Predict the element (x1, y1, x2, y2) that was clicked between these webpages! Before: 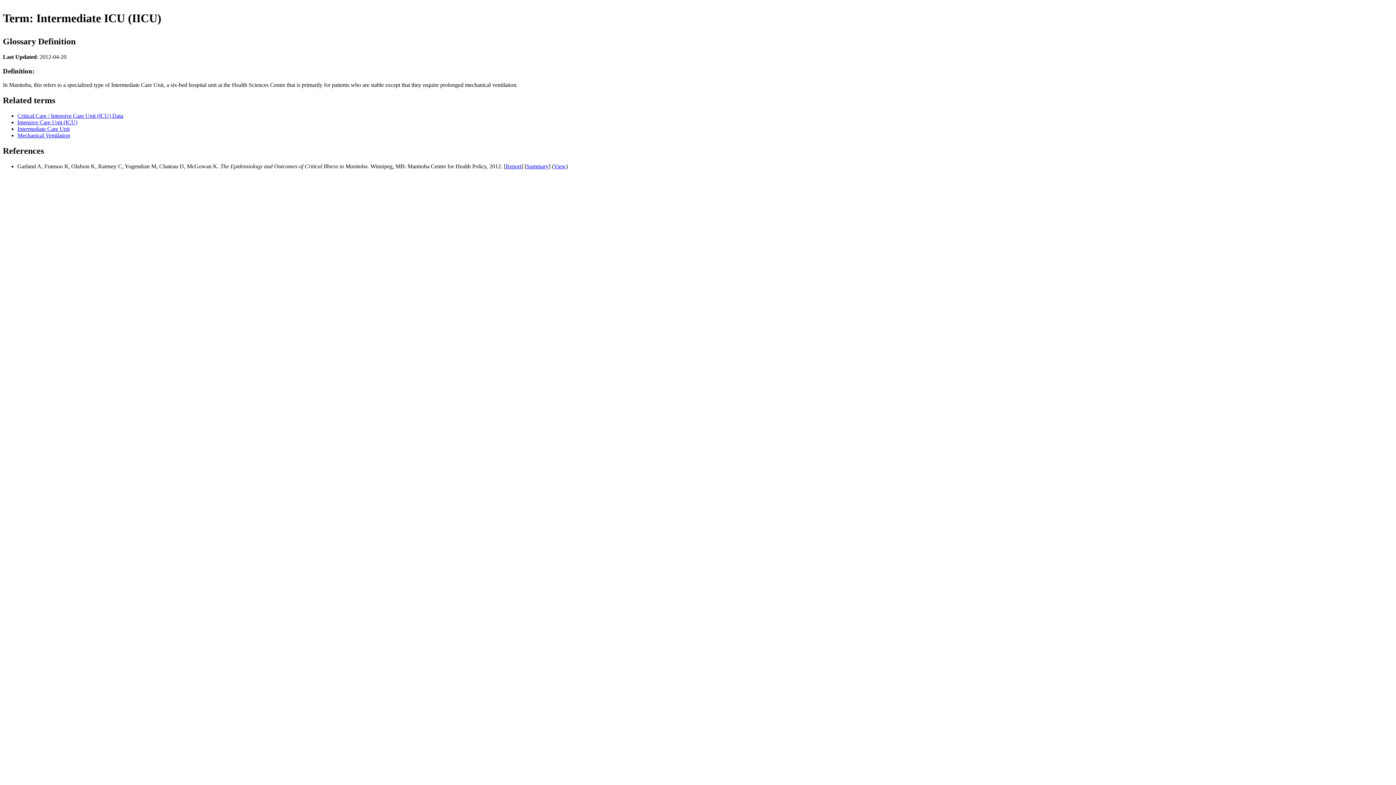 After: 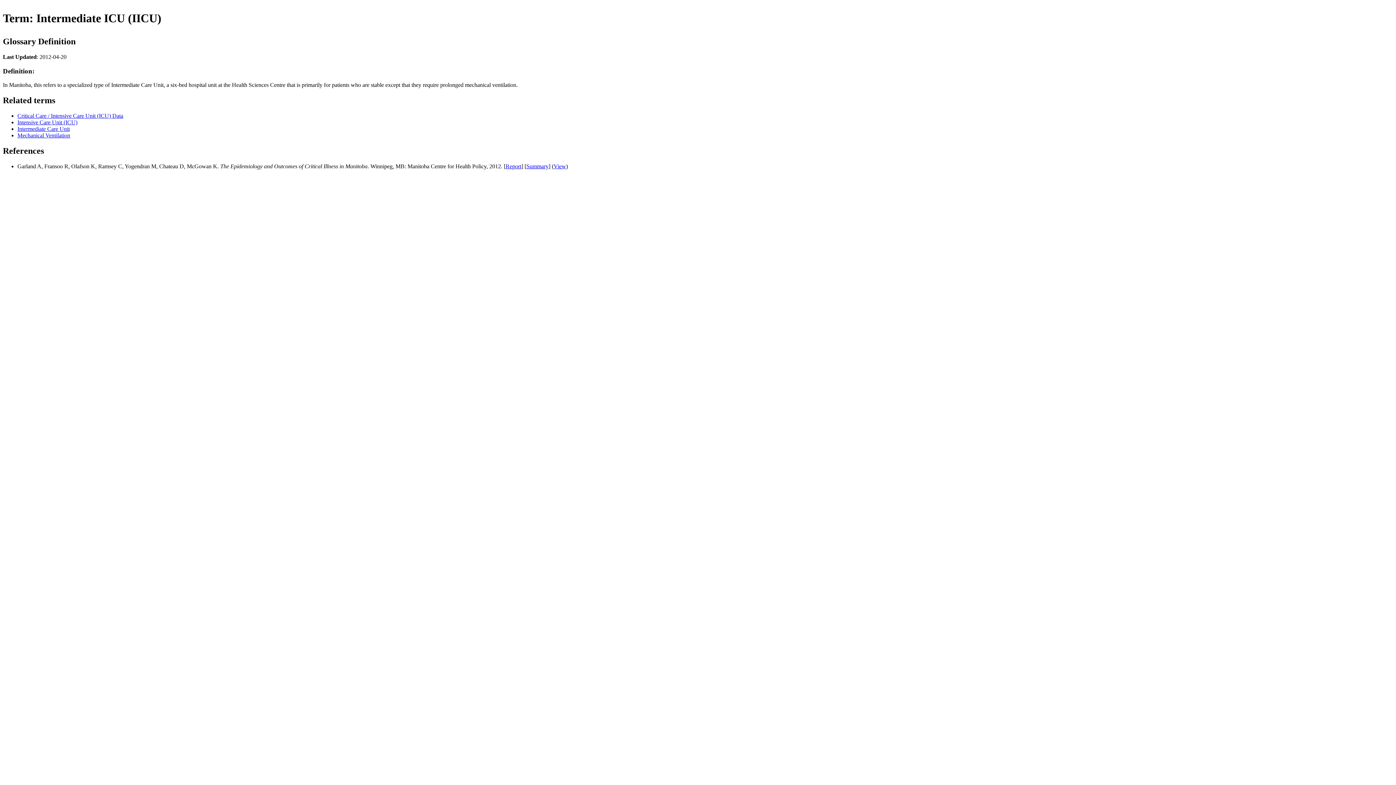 Action: label: Summary bbox: (526, 163, 548, 169)